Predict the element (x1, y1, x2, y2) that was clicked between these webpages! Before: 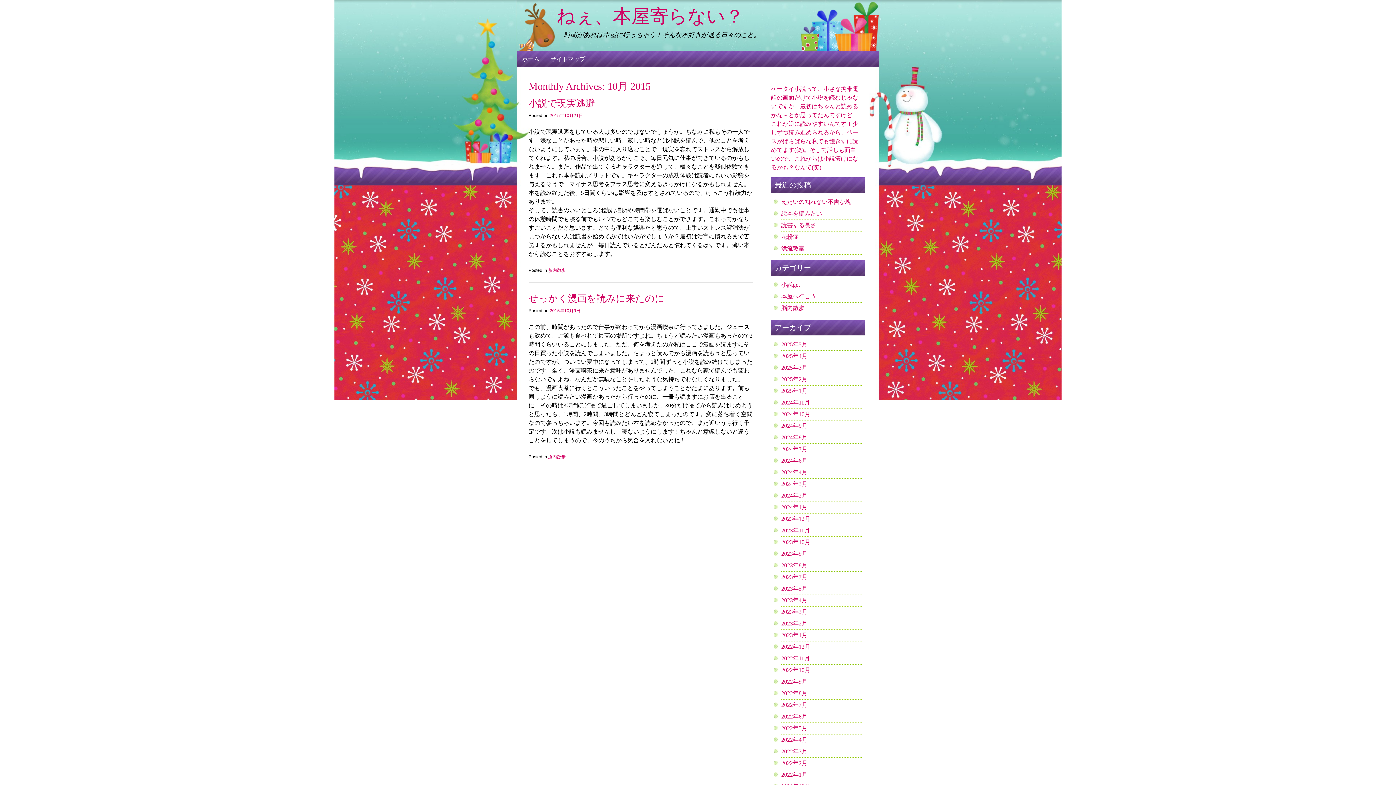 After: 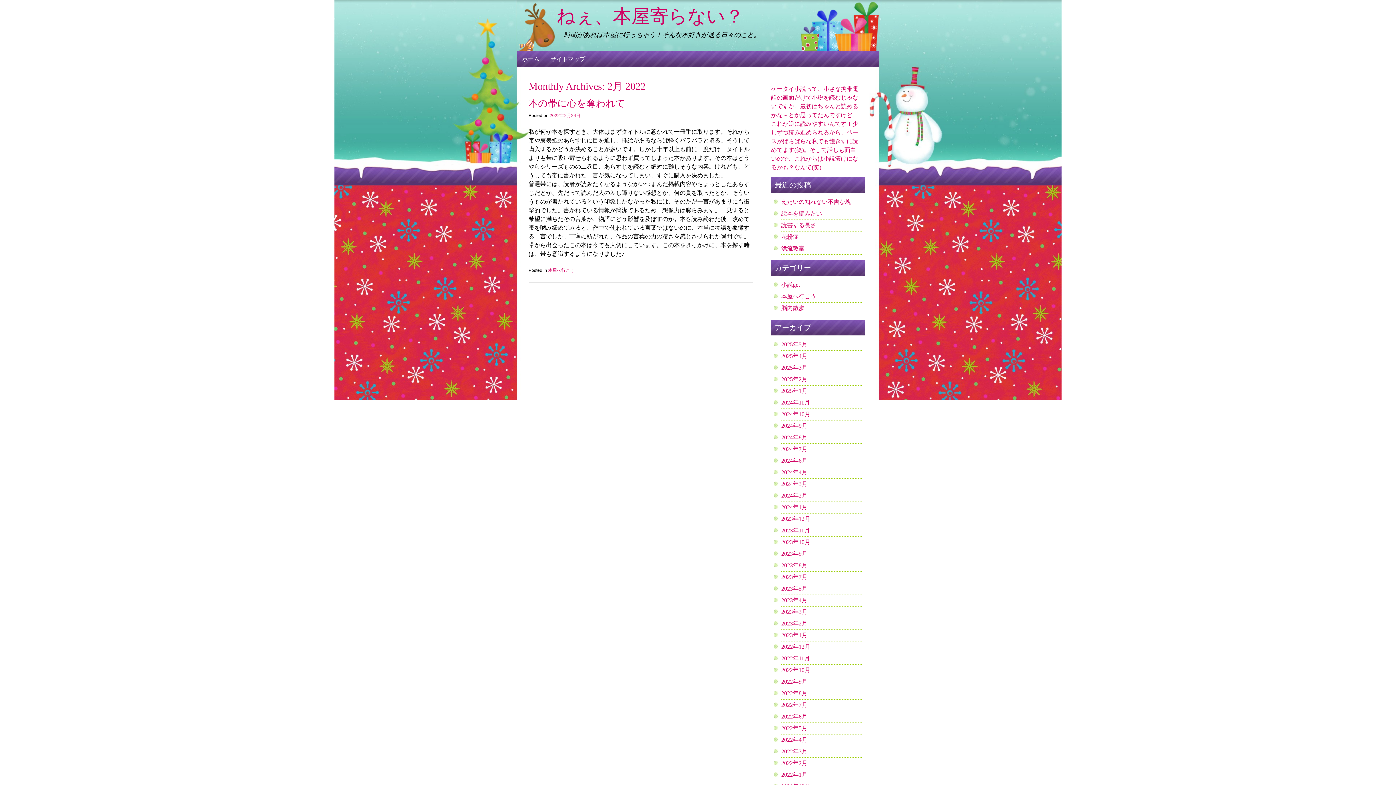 Action: bbox: (781, 760, 807, 766) label: 2022年2月